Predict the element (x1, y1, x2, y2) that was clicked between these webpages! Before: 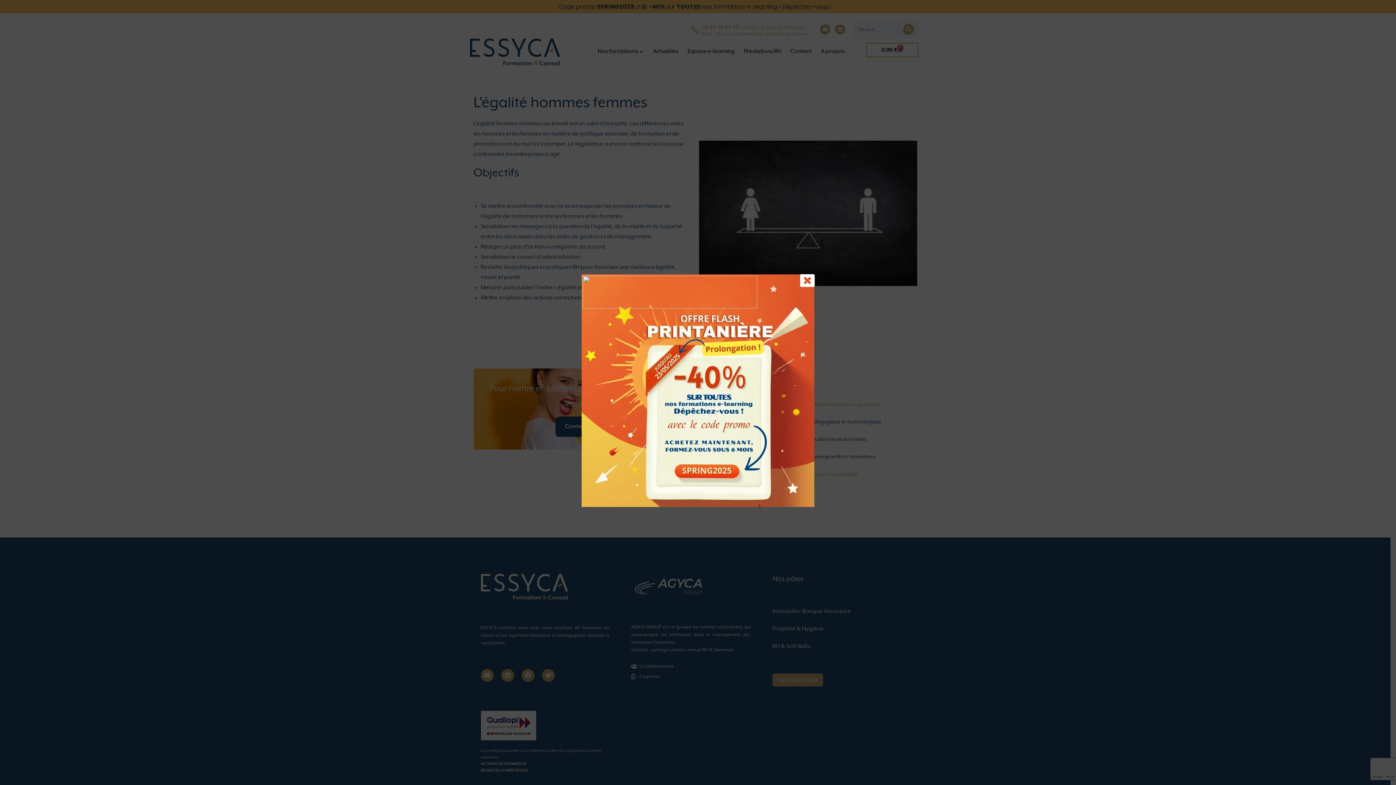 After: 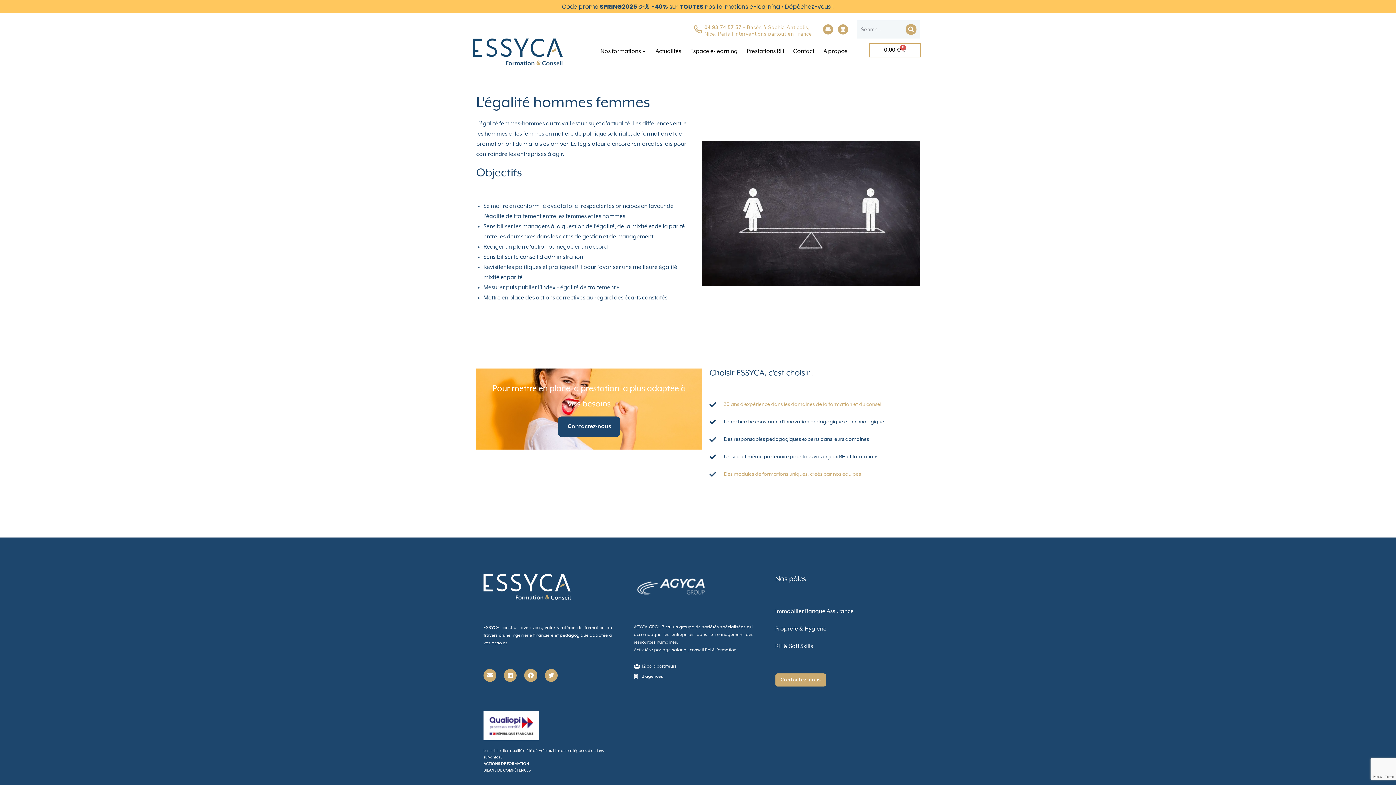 Action: label: Fermer bbox: (804, 277, 812, 283)